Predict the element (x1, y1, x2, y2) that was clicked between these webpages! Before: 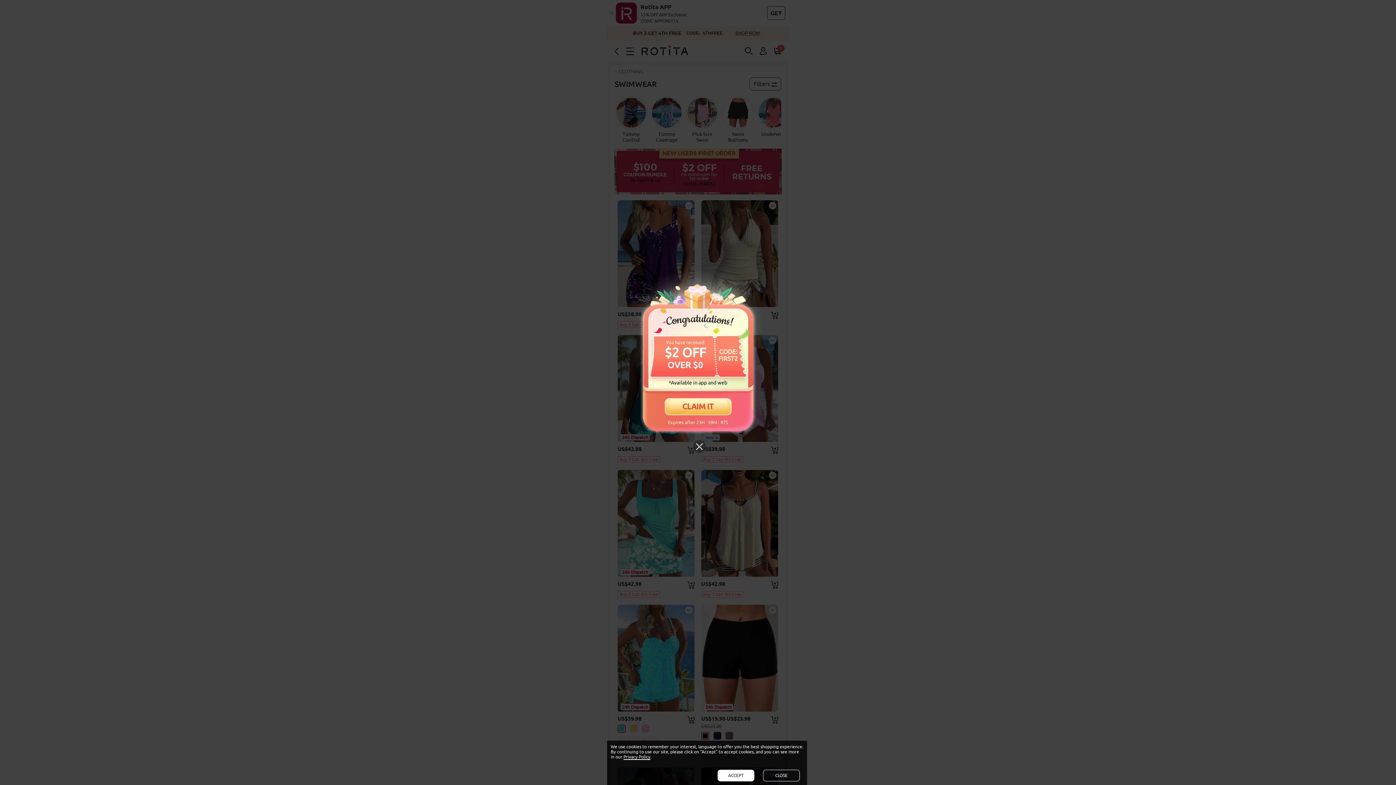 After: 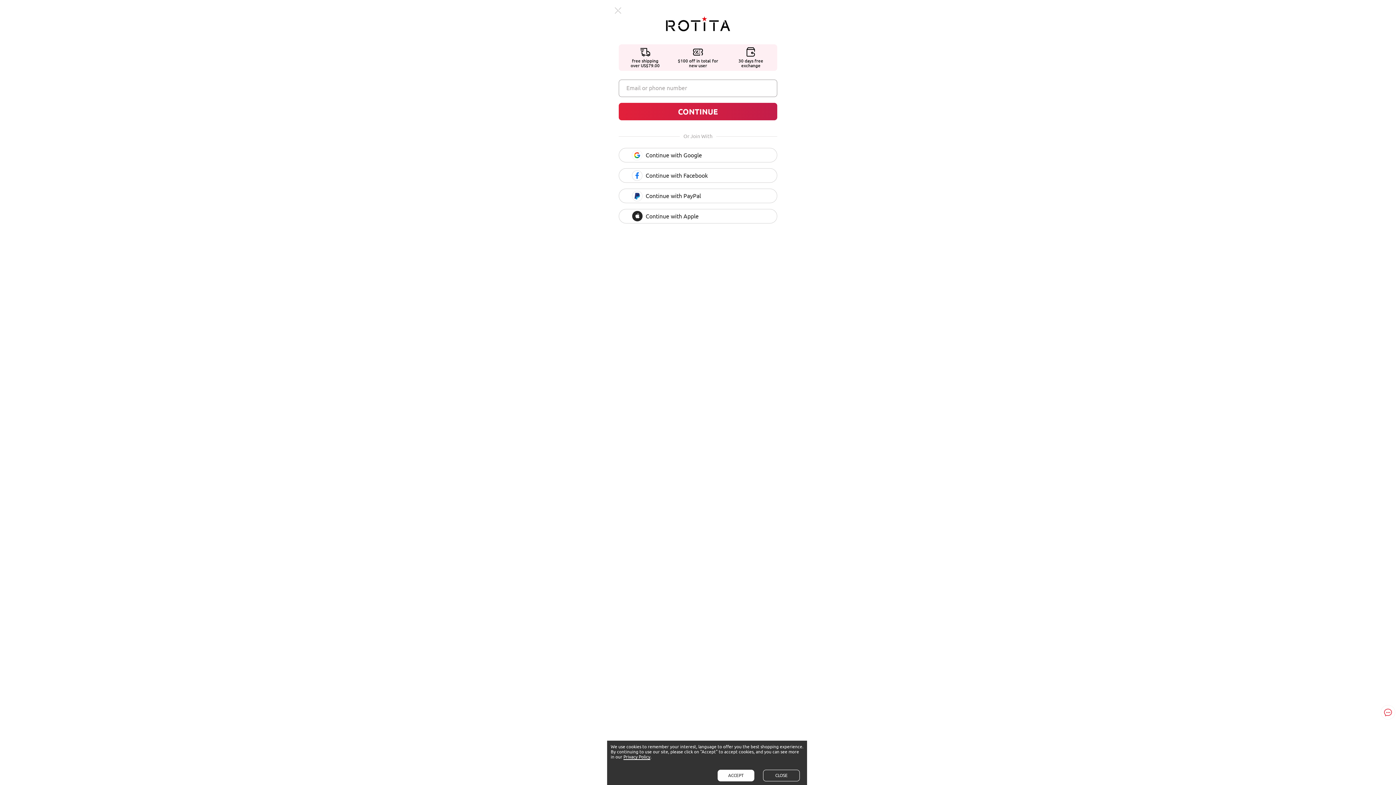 Action: bbox: (656, 396, 740, 416) label: CLAIM IT